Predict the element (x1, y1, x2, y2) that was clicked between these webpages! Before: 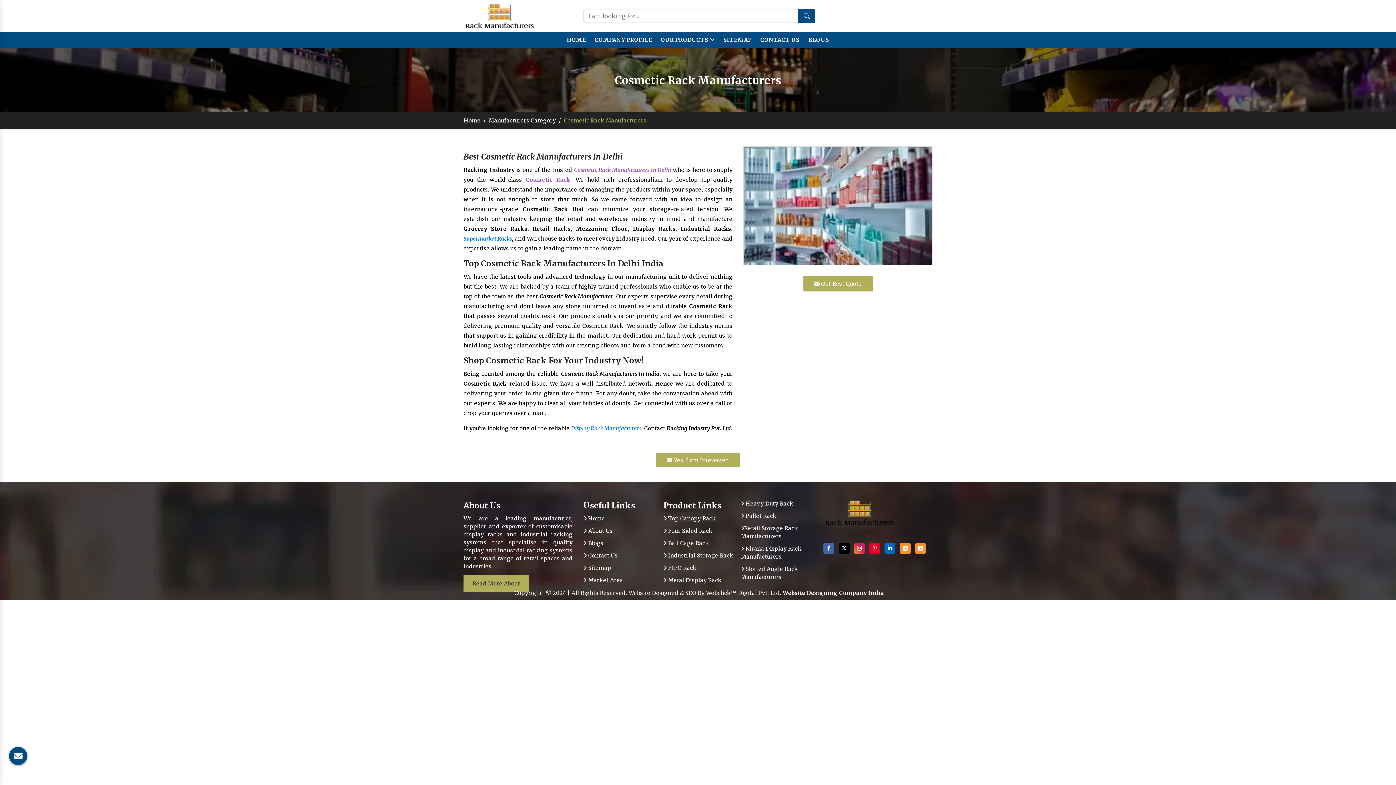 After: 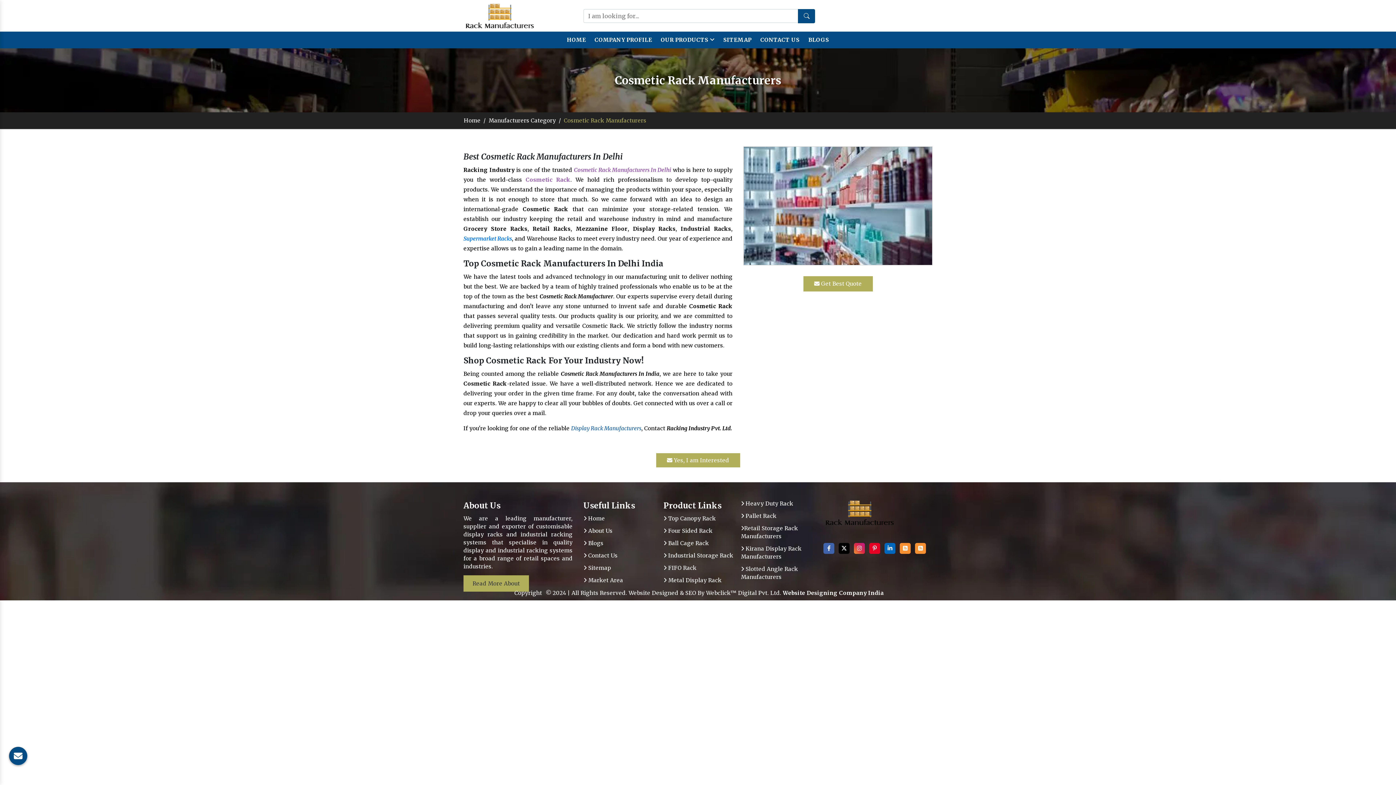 Action: label: Display Rack Manufacturers bbox: (571, 425, 641, 432)